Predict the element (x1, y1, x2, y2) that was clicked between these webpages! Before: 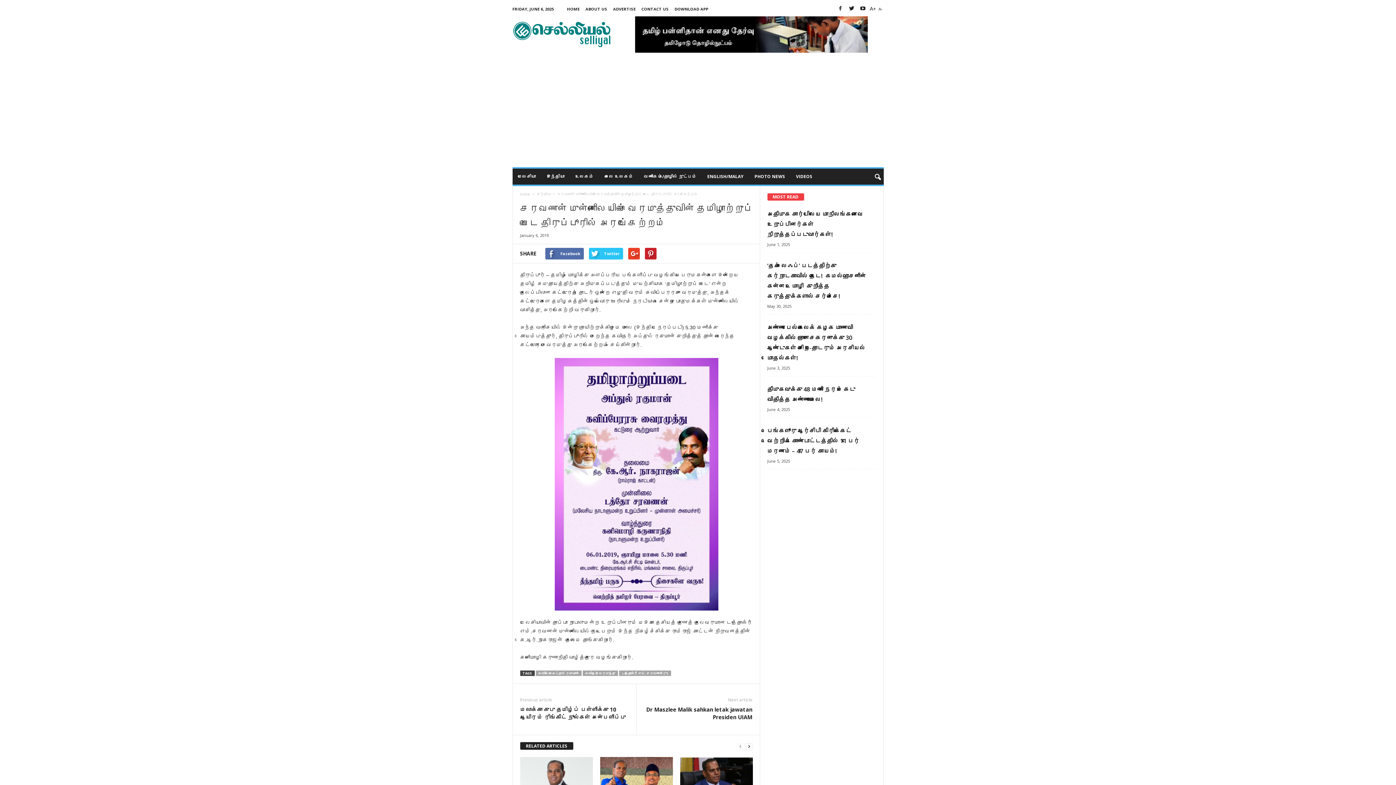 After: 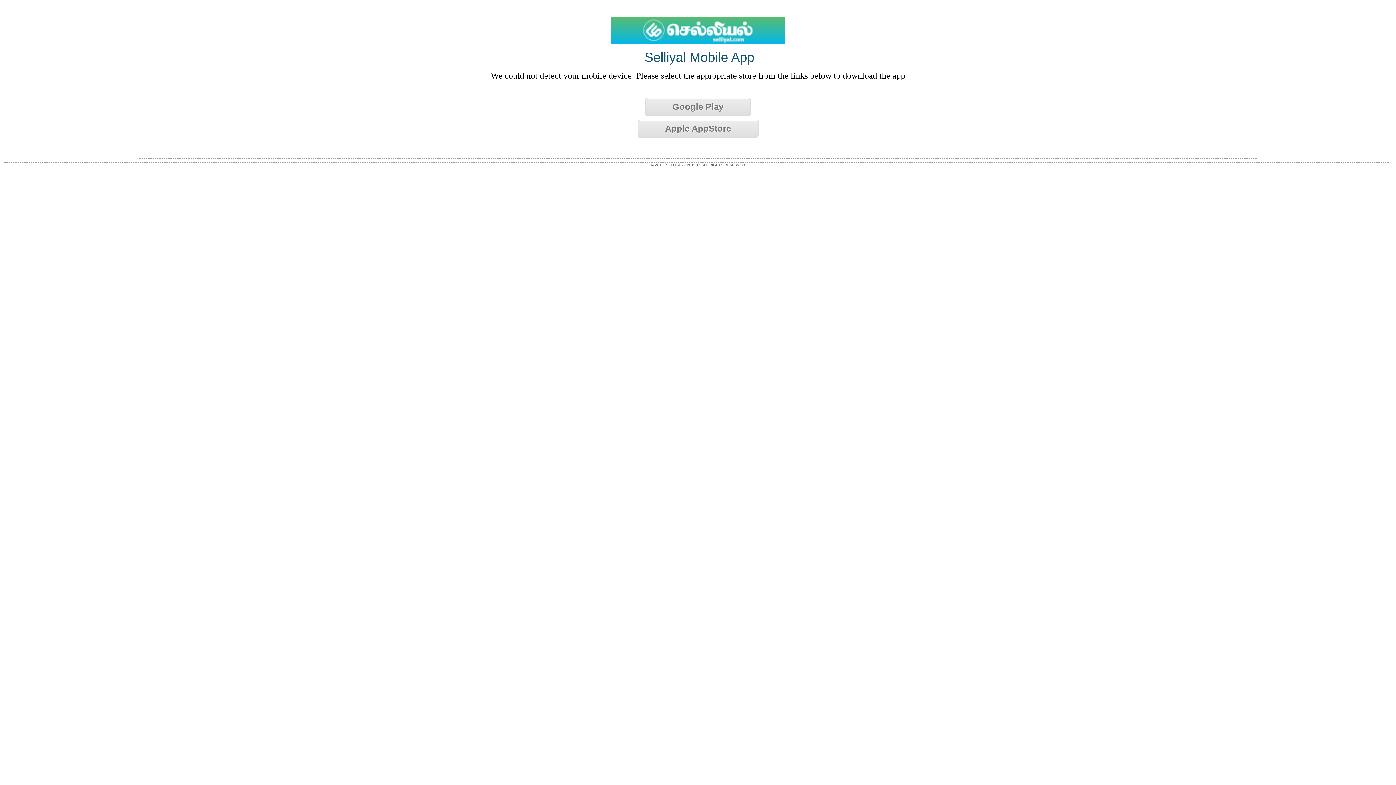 Action: bbox: (674, 6, 708, 11) label: DOWNLOAD APP